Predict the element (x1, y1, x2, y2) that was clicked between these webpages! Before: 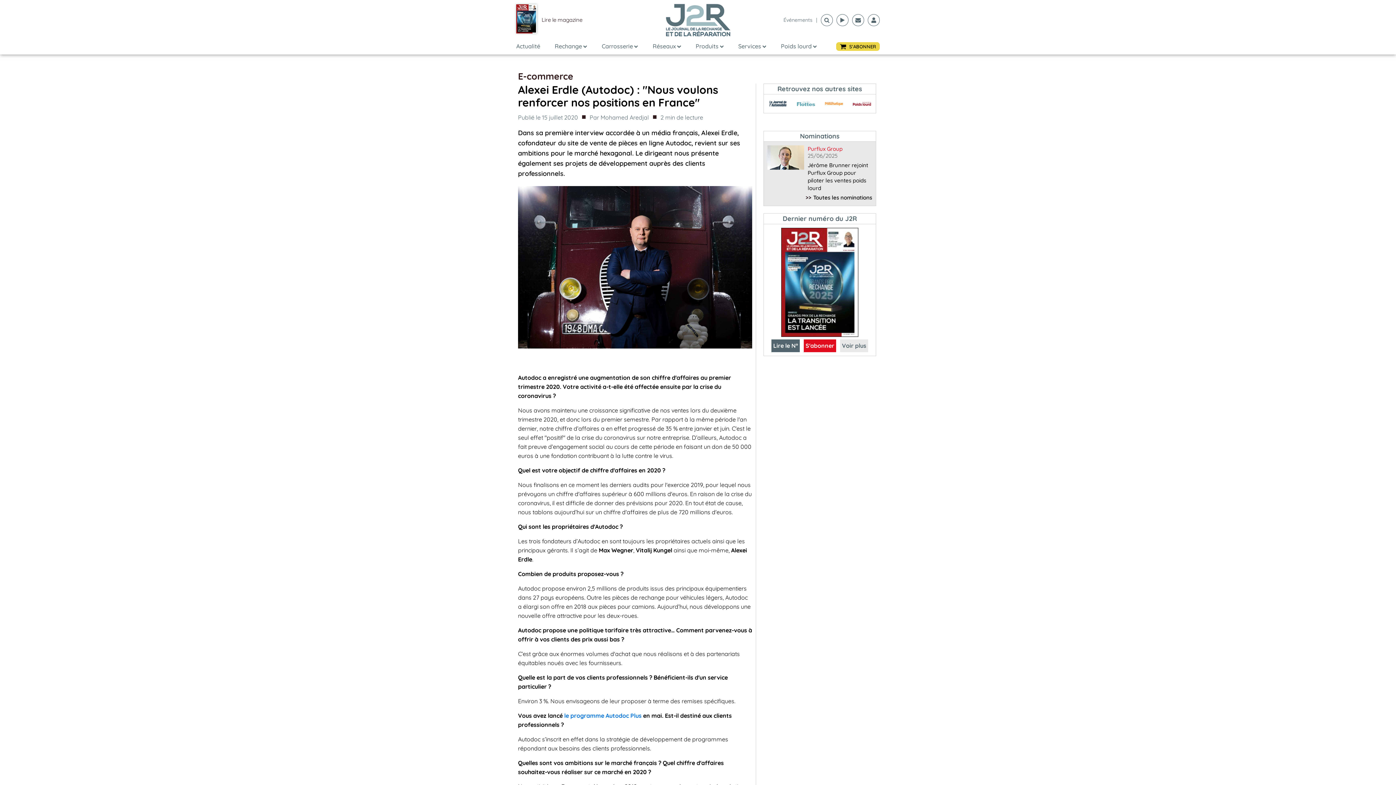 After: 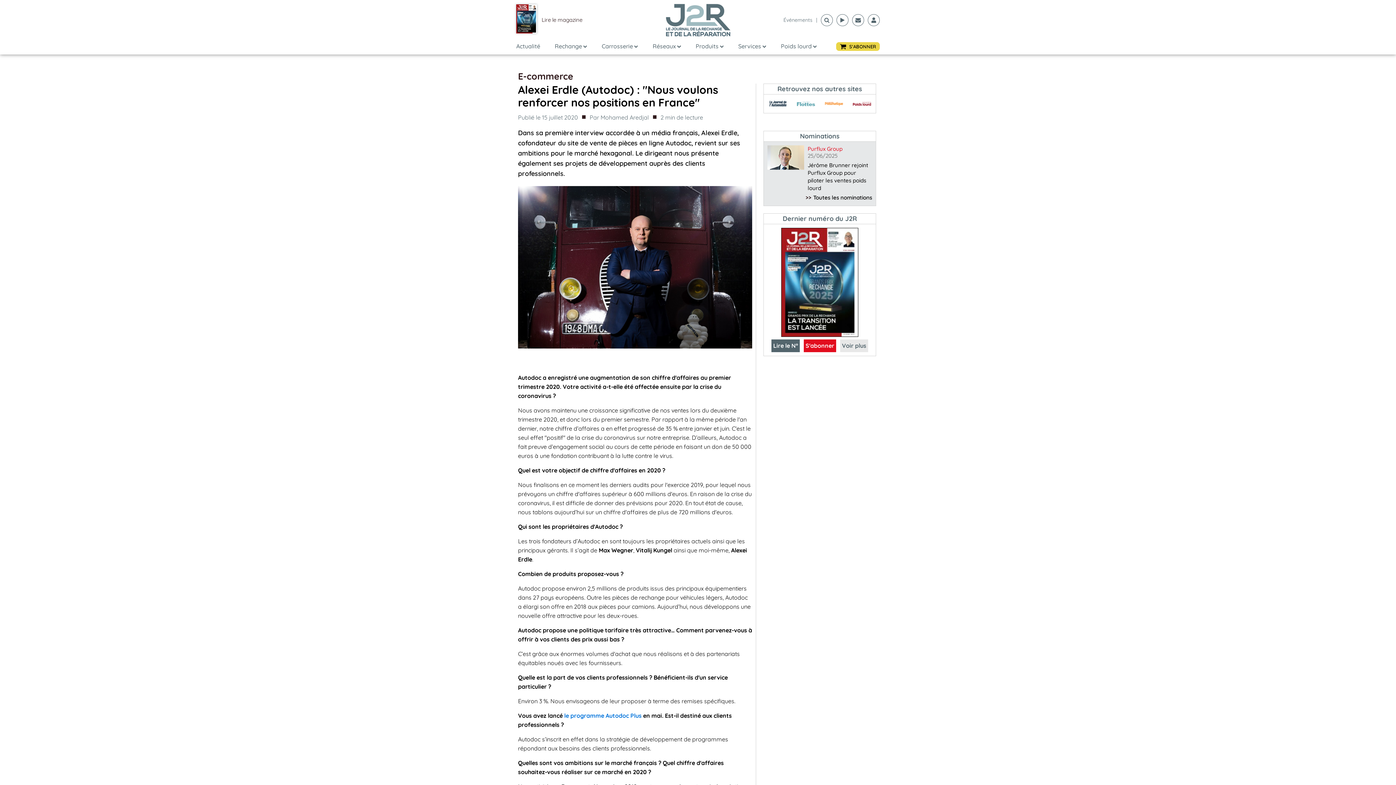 Action: bbox: (824, 101, 843, 105)